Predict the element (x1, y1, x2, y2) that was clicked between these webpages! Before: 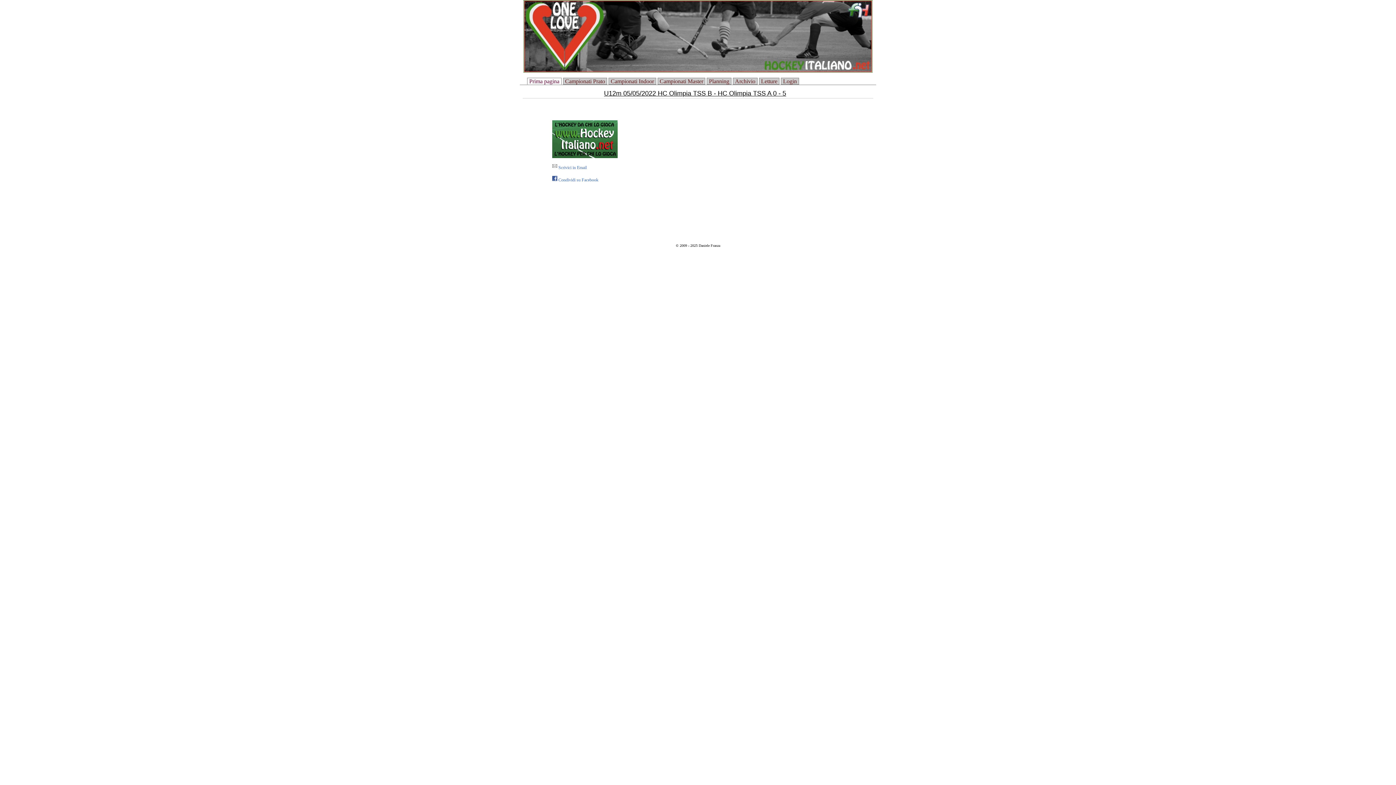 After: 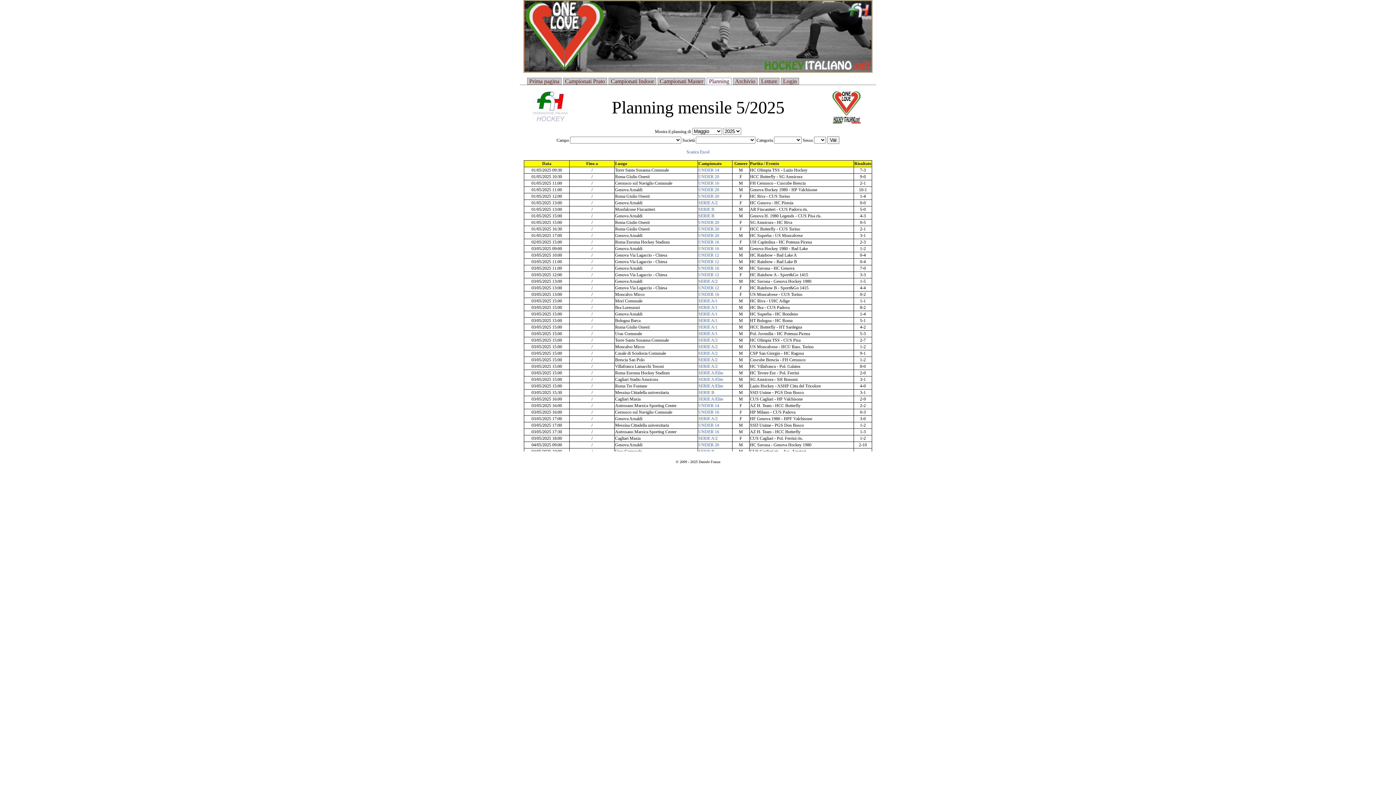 Action: label: Planning bbox: (707, 77, 731, 84)